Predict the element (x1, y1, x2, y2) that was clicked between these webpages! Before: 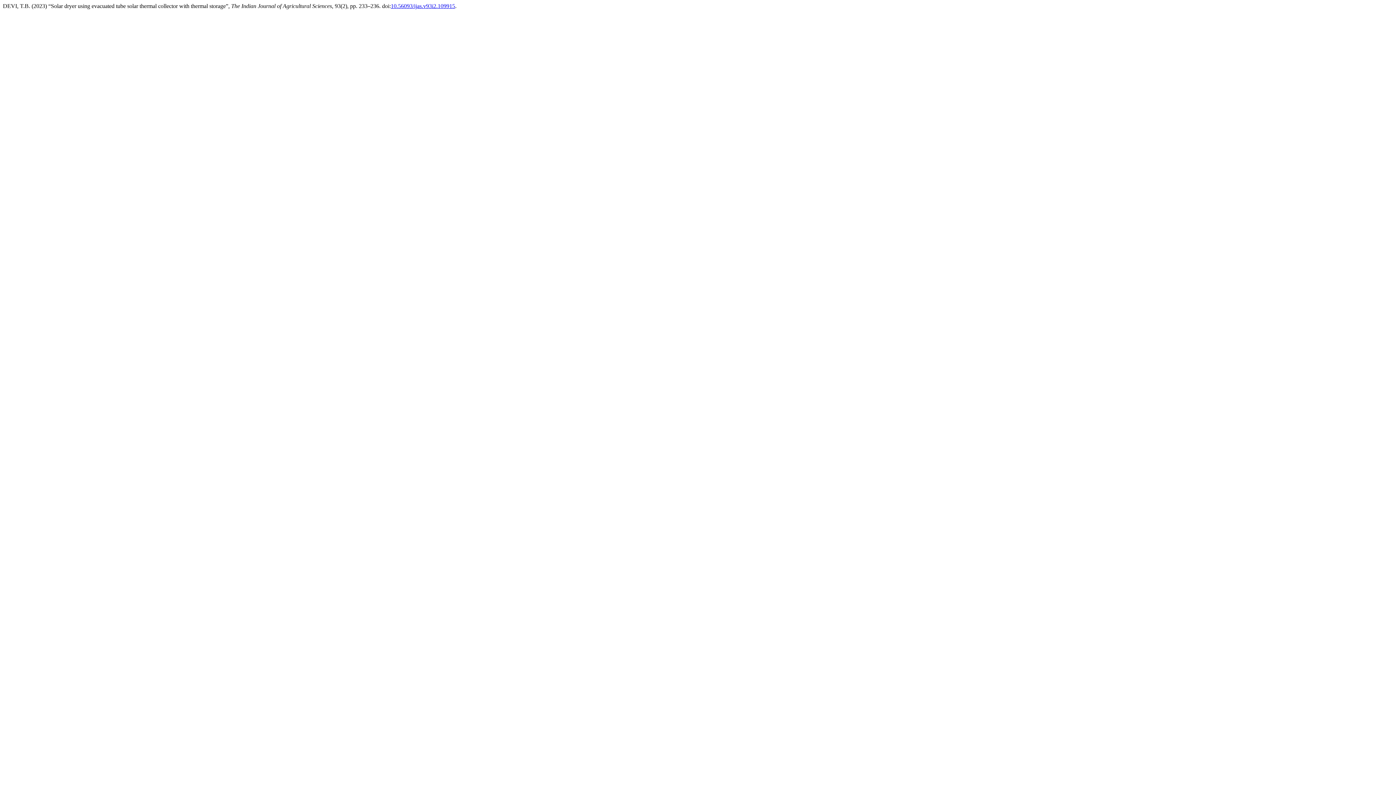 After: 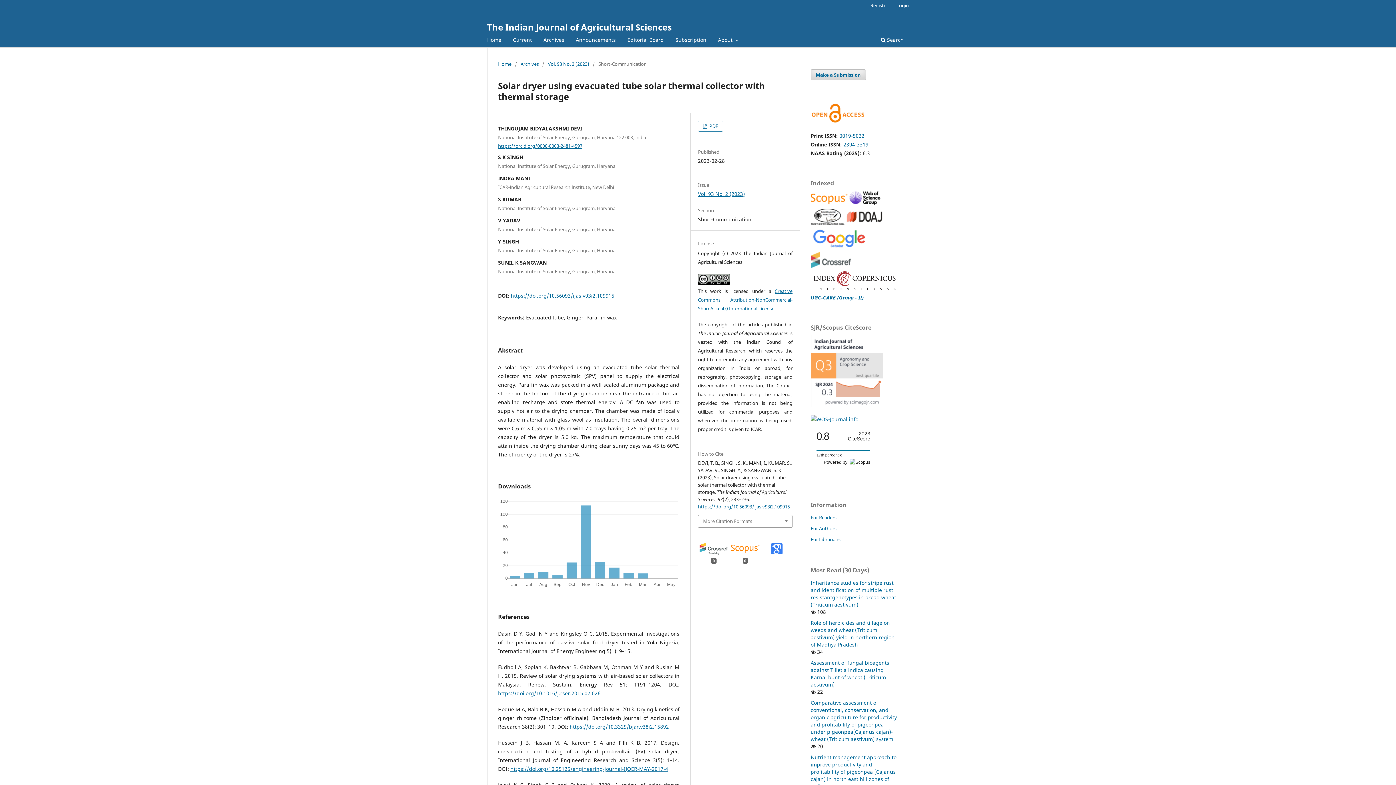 Action: label: 10.56093/ijas.v93i2.109915 bbox: (390, 2, 455, 9)